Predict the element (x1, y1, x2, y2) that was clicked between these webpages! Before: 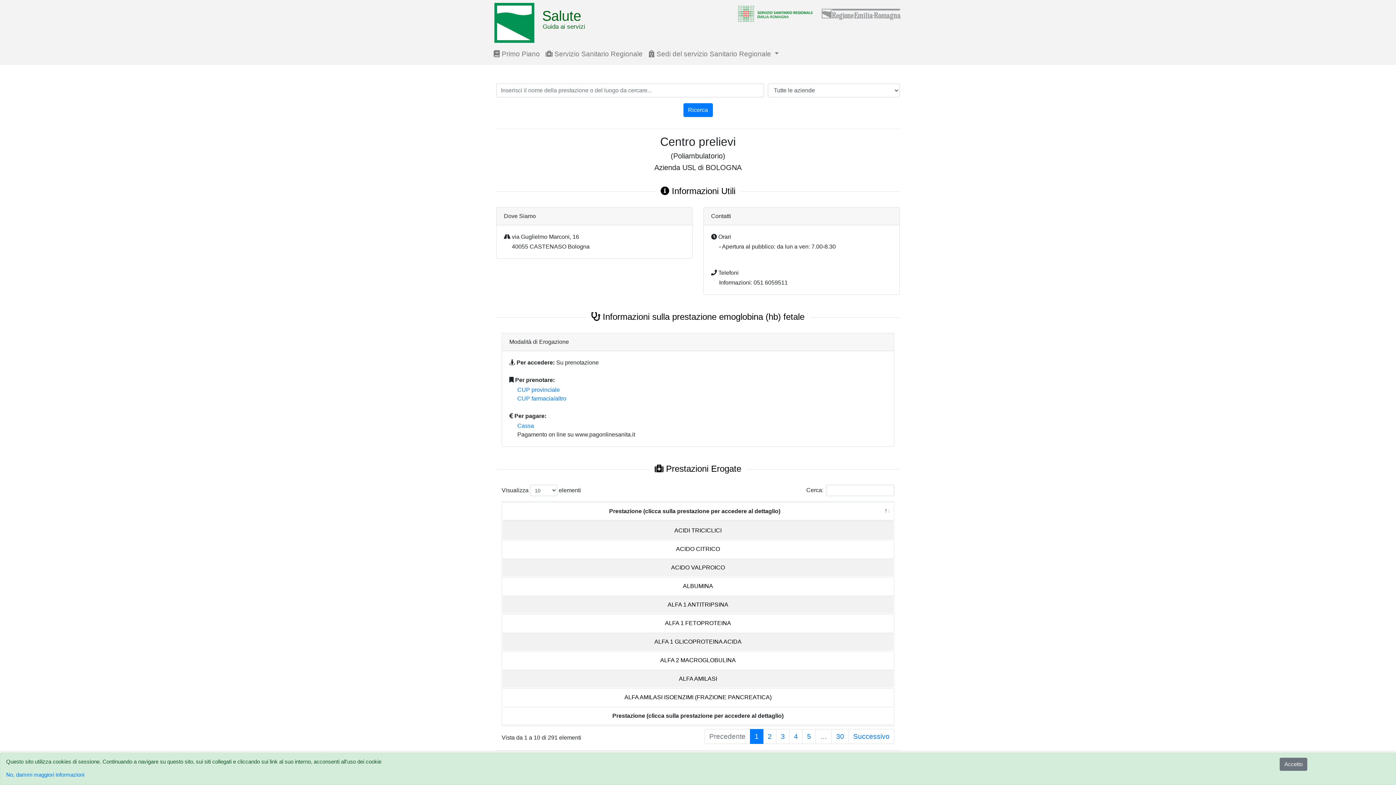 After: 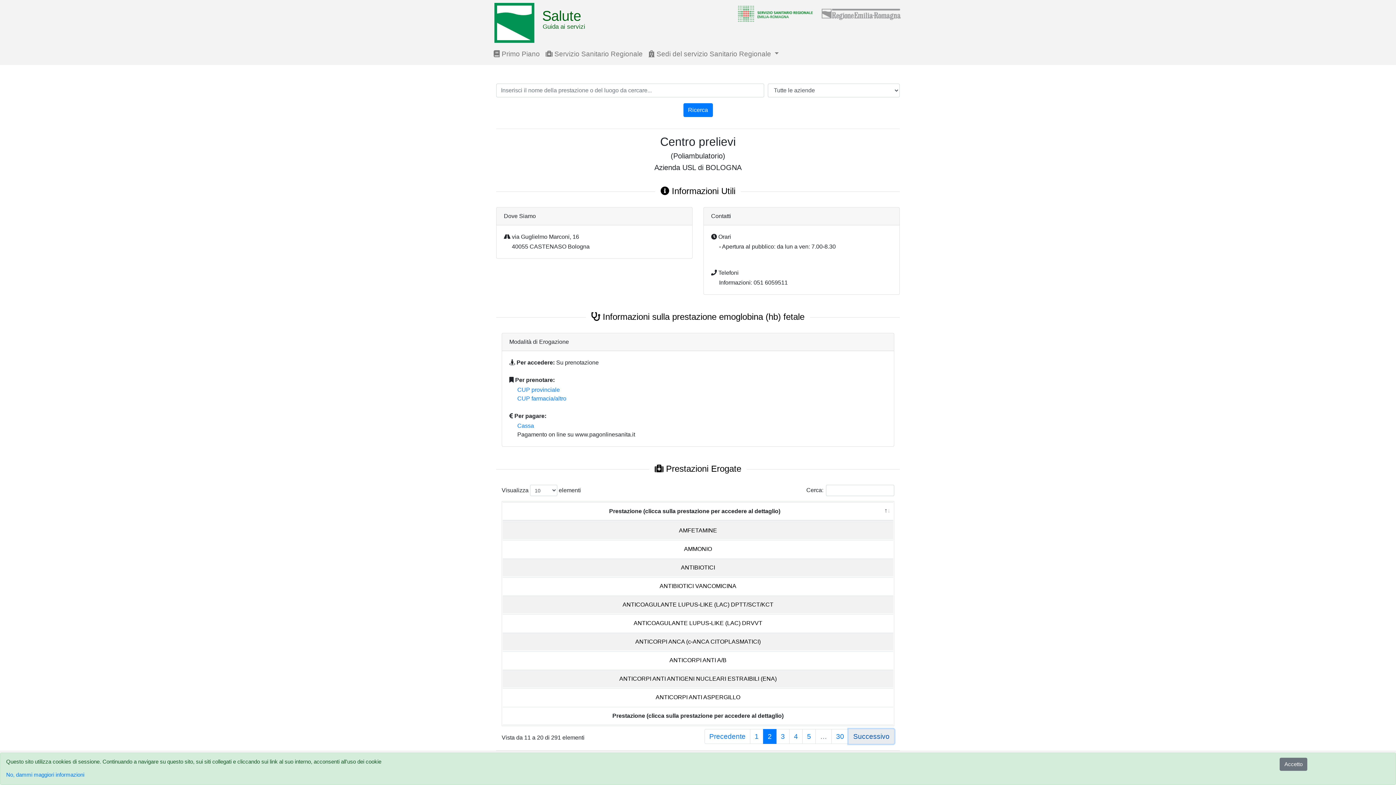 Action: bbox: (848, 729, 894, 744) label: Successivo